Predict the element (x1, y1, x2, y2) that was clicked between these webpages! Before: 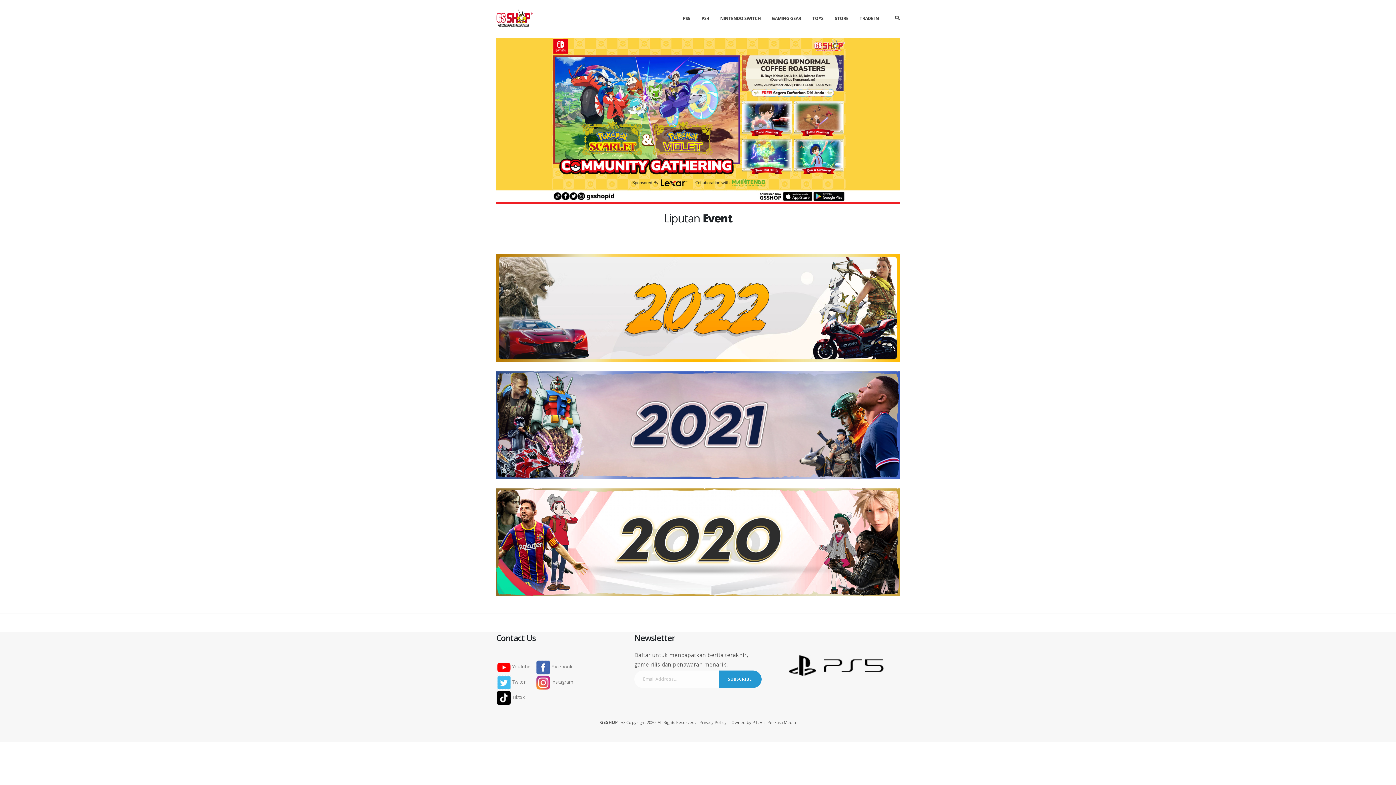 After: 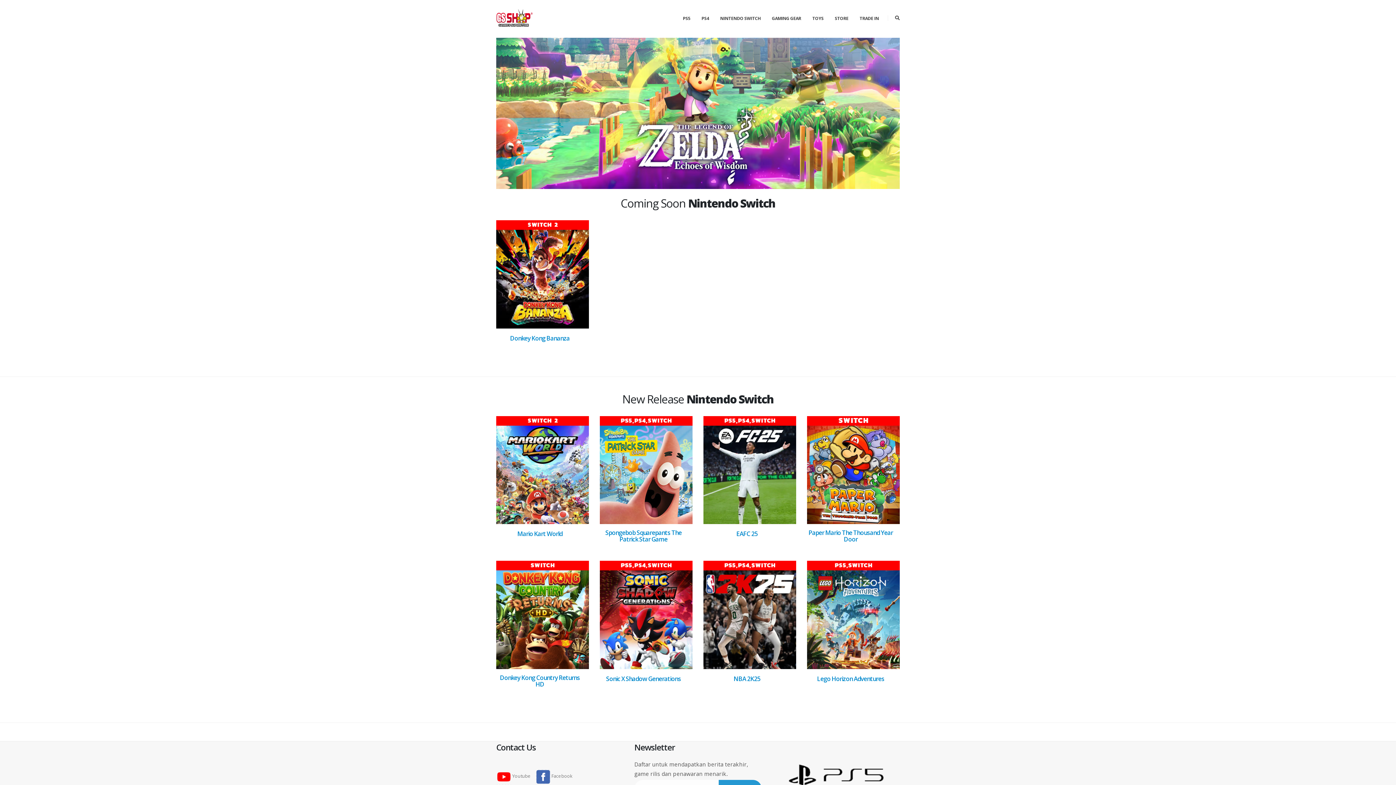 Action: label: NINTENDO SWITCH bbox: (715, 0, 766, 36)